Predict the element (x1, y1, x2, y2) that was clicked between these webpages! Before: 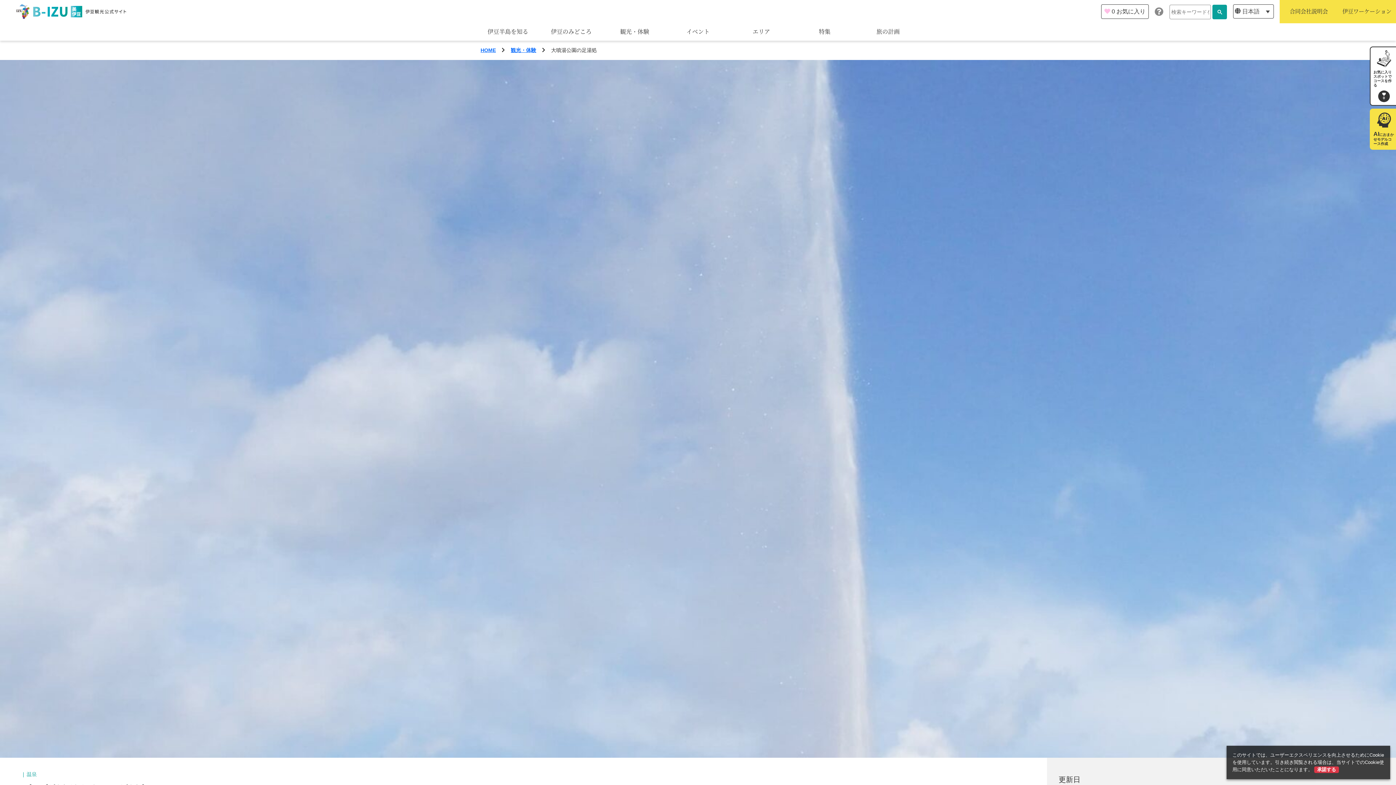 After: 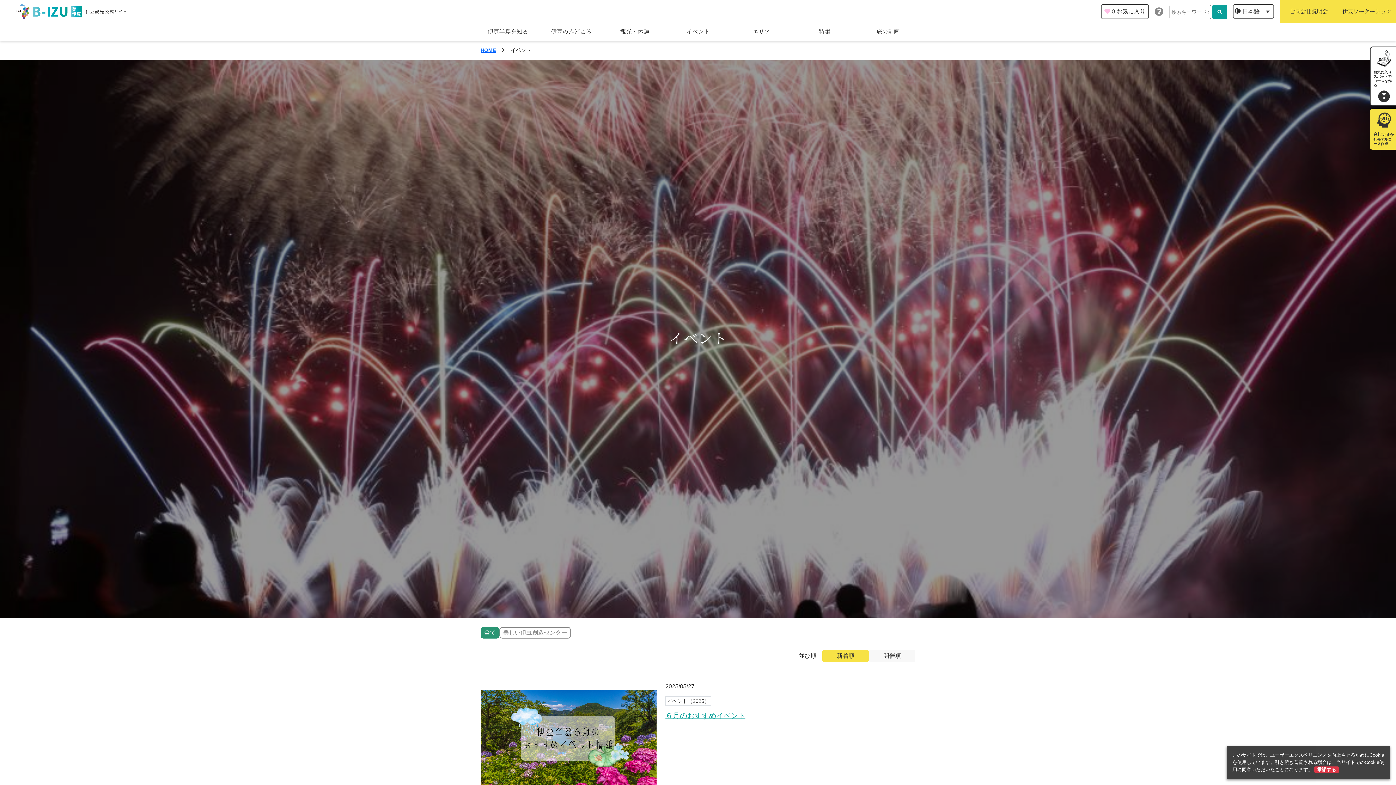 Action: label: イベント bbox: (666, 23, 729, 40)